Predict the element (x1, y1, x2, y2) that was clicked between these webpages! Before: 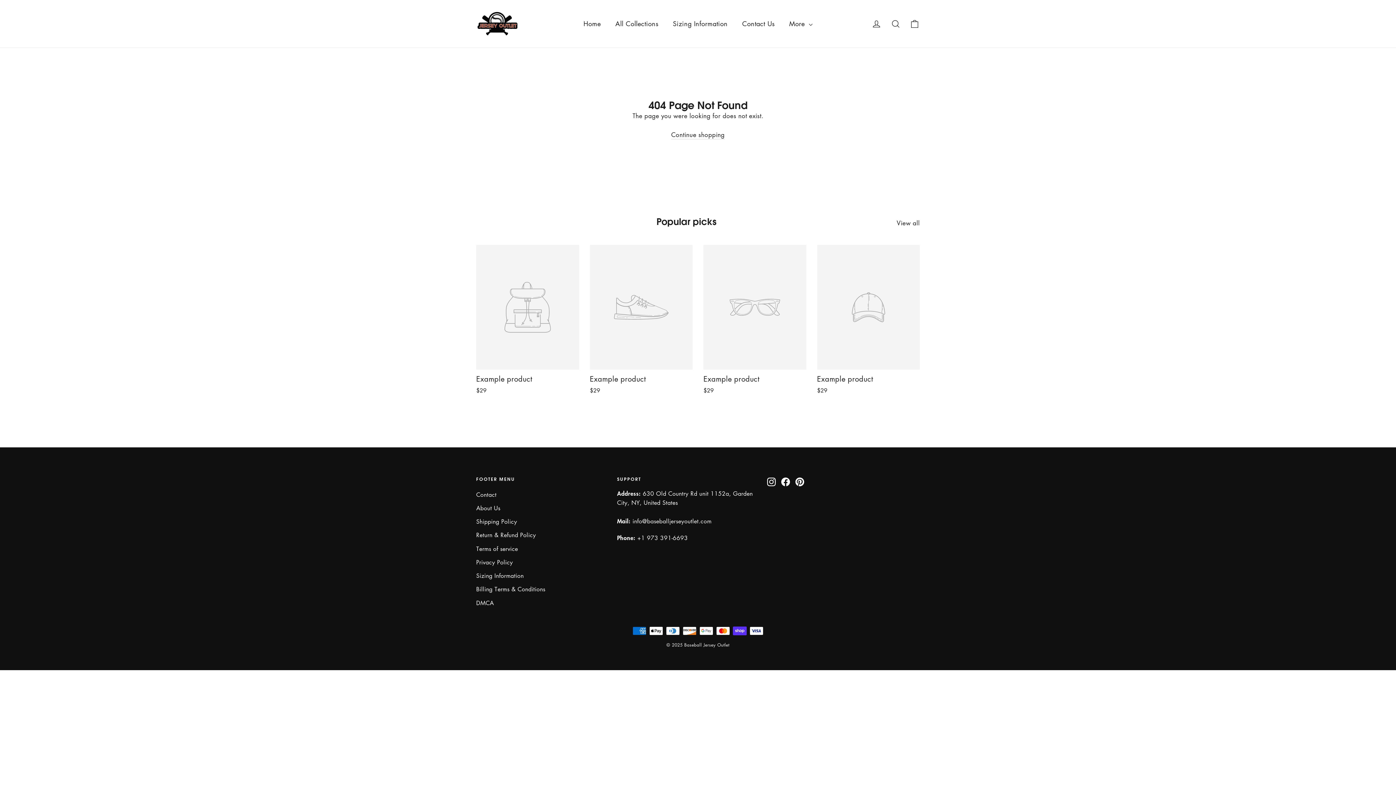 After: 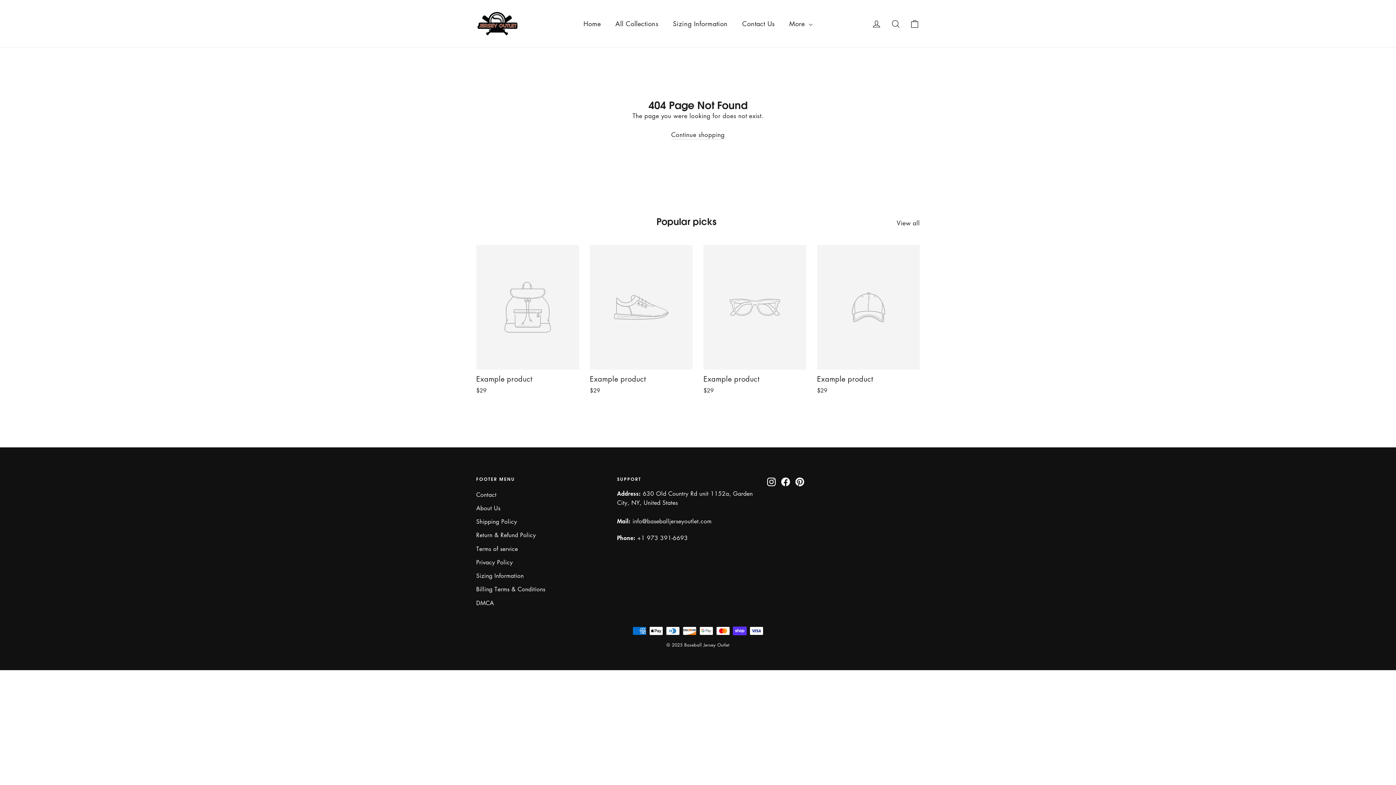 Action: label: View all bbox: (896, 216, 920, 228)